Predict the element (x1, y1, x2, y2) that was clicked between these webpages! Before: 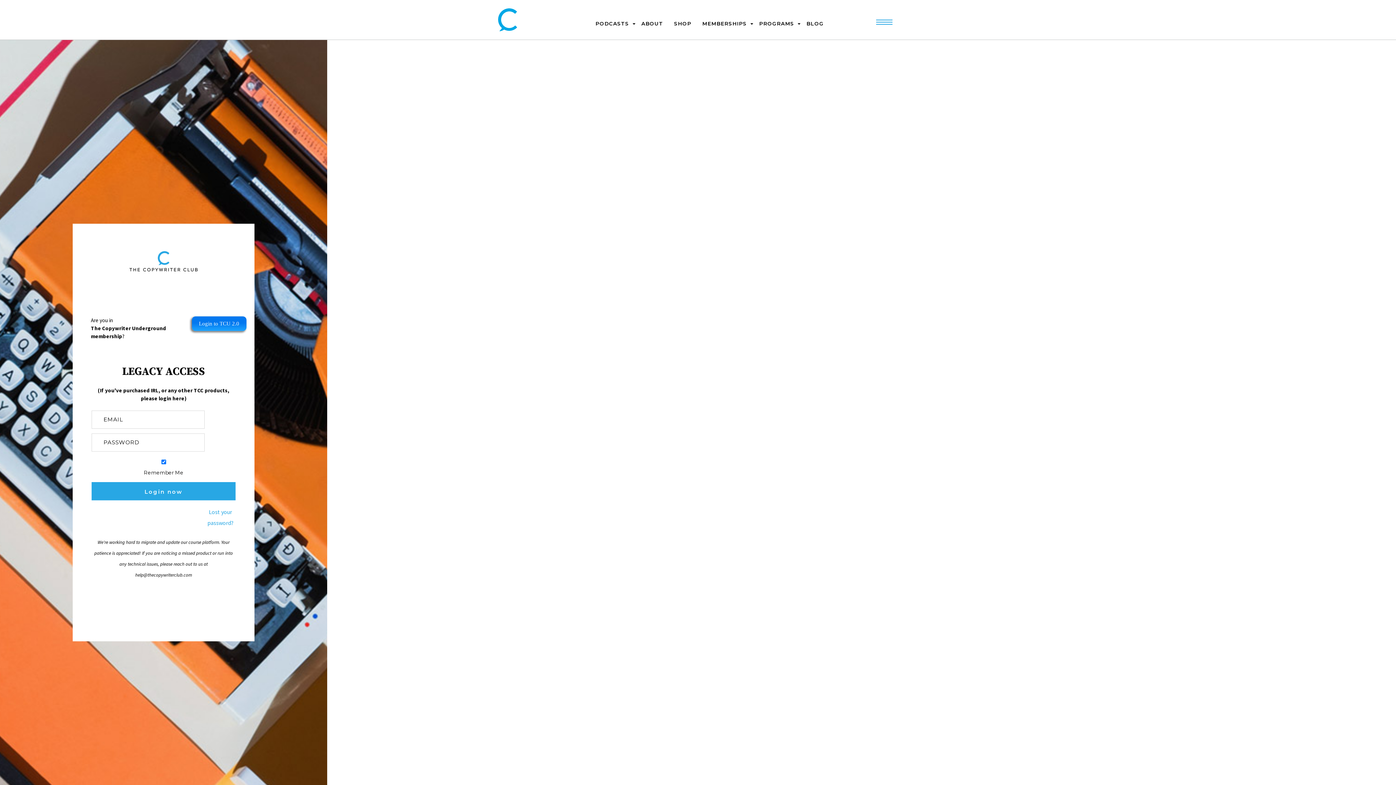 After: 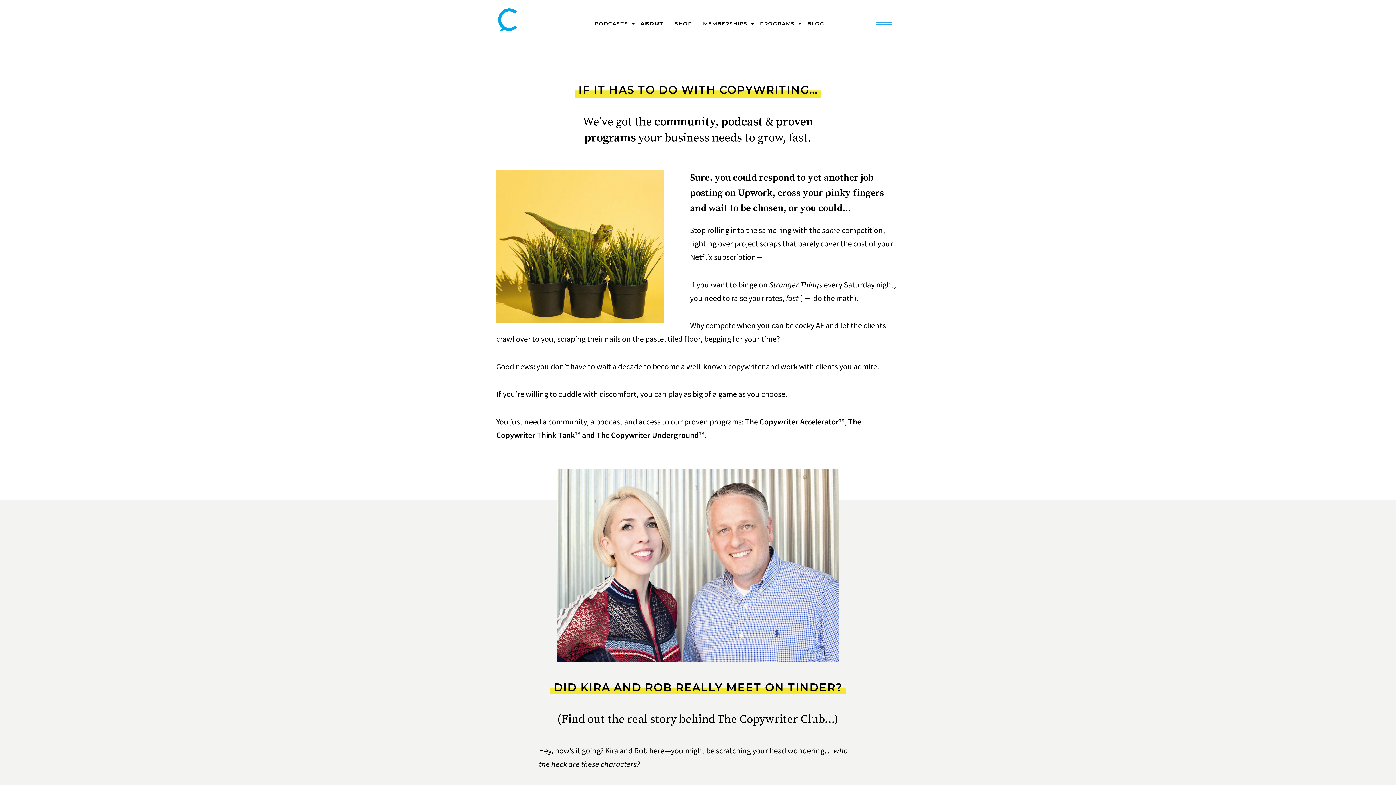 Action: label: ABOUT bbox: (641, 20, 663, 27)